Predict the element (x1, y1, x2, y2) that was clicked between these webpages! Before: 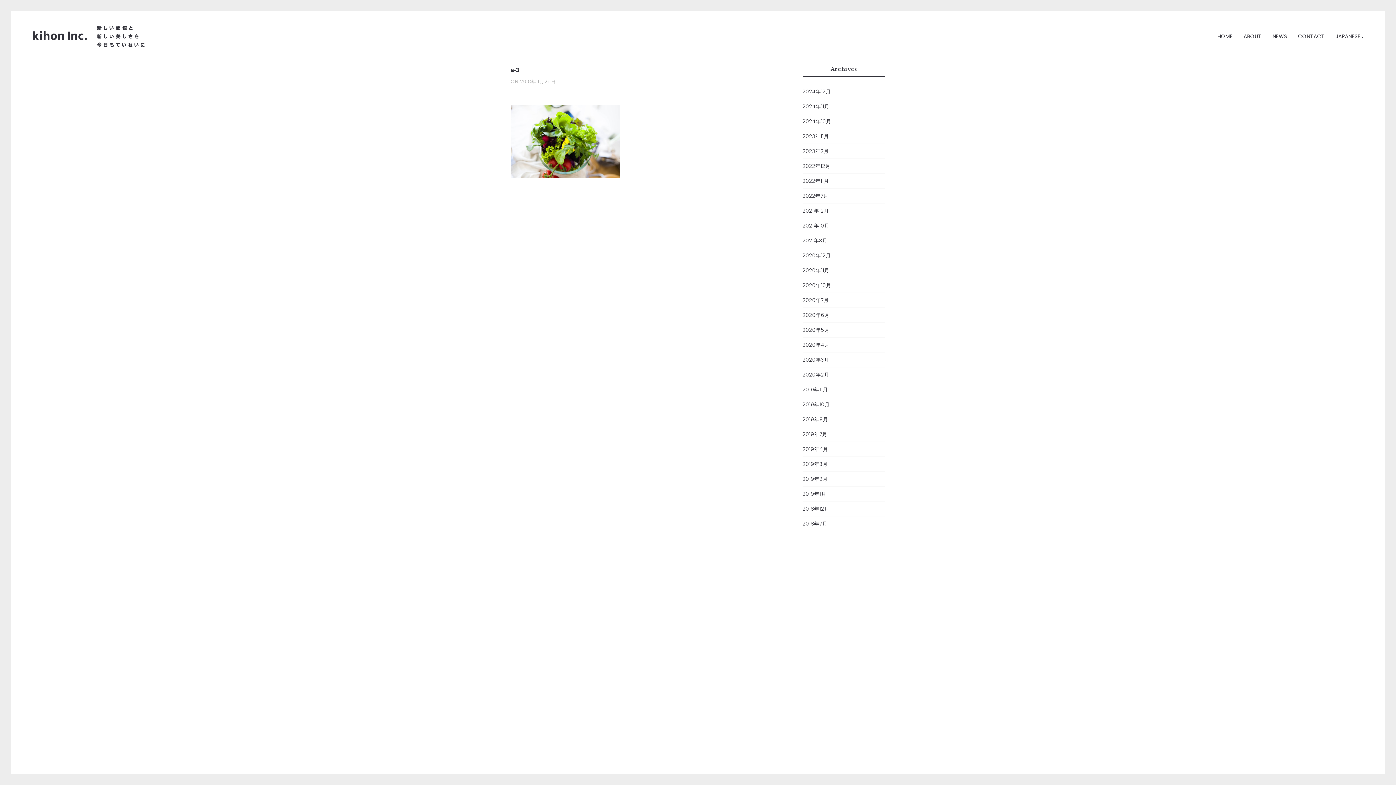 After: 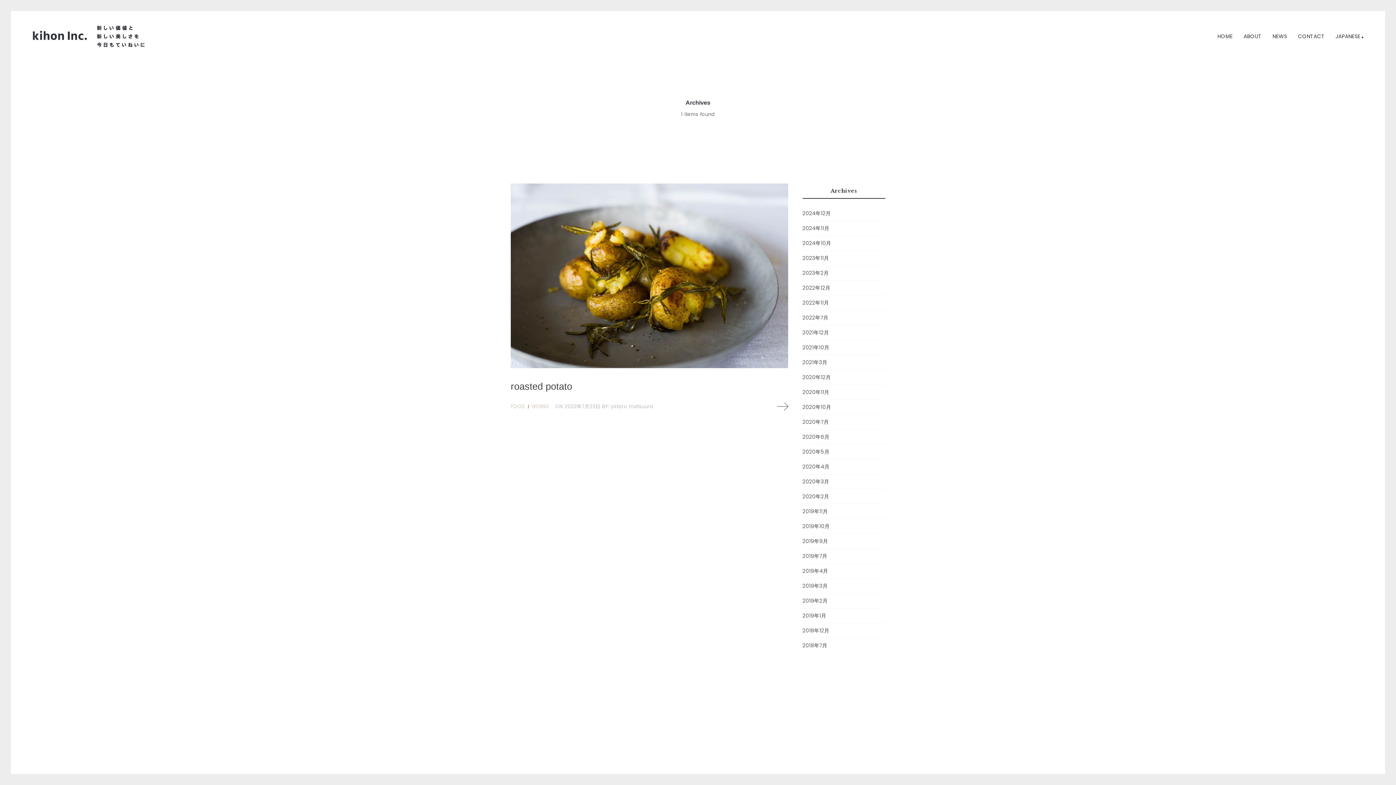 Action: label: 2022年7月 bbox: (802, 192, 828, 199)